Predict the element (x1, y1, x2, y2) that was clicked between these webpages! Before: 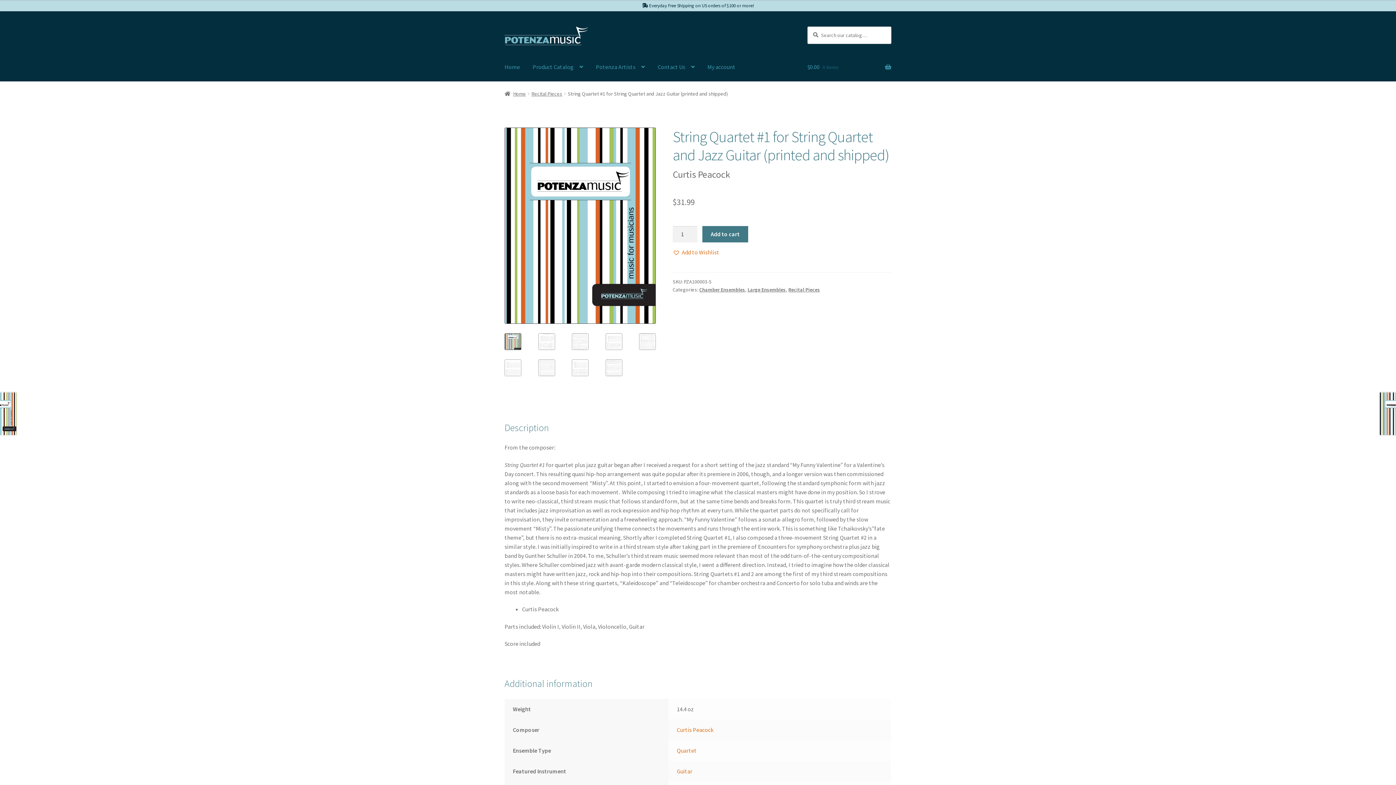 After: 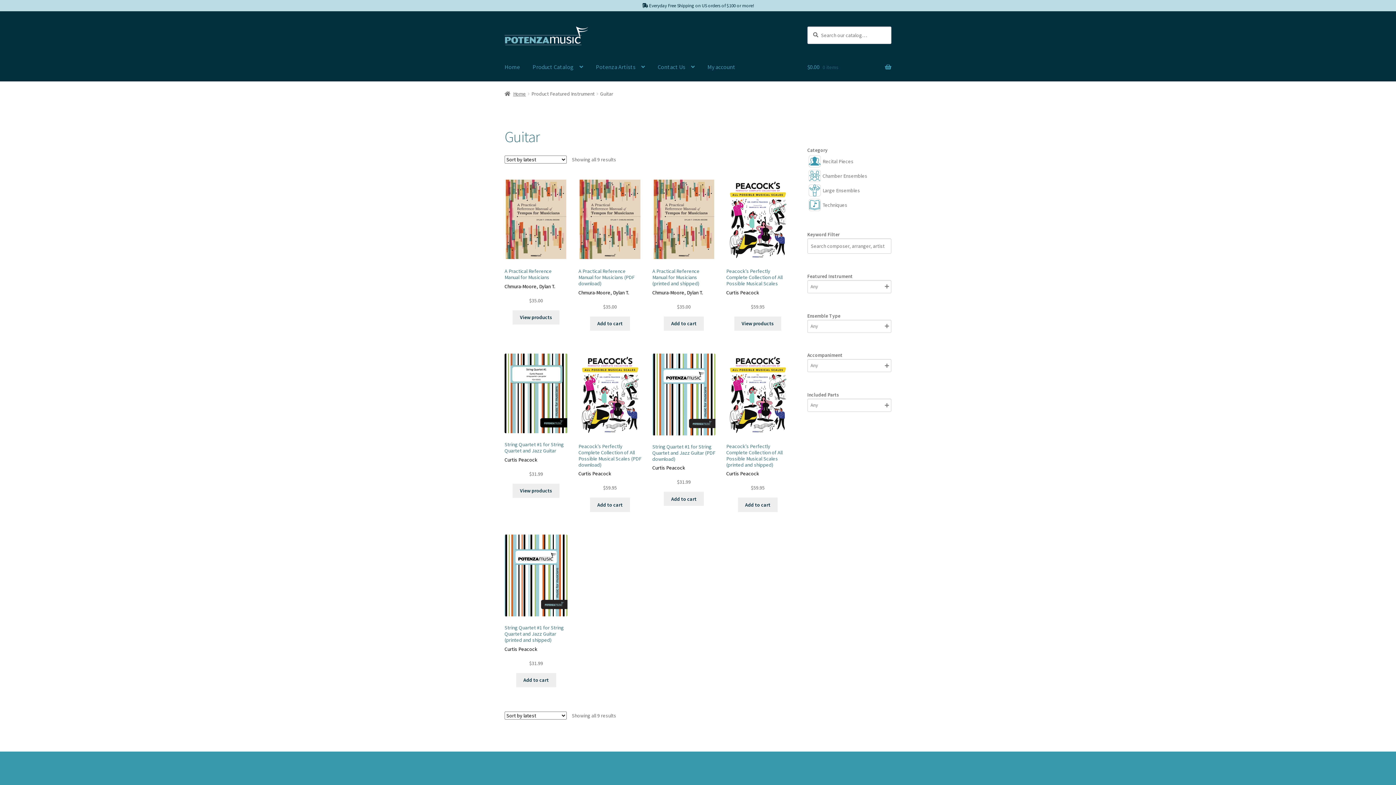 Action: bbox: (676, 768, 692, 775) label: Guitar